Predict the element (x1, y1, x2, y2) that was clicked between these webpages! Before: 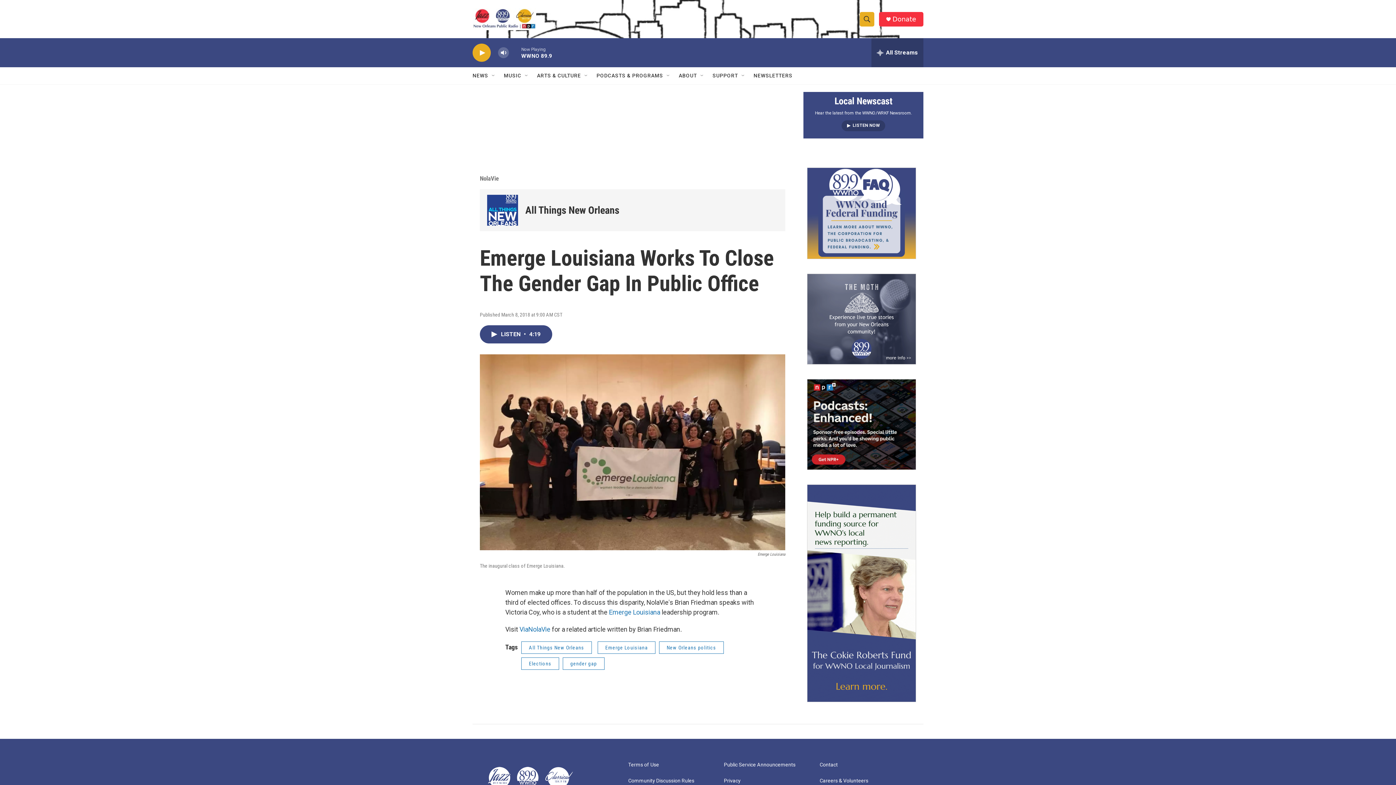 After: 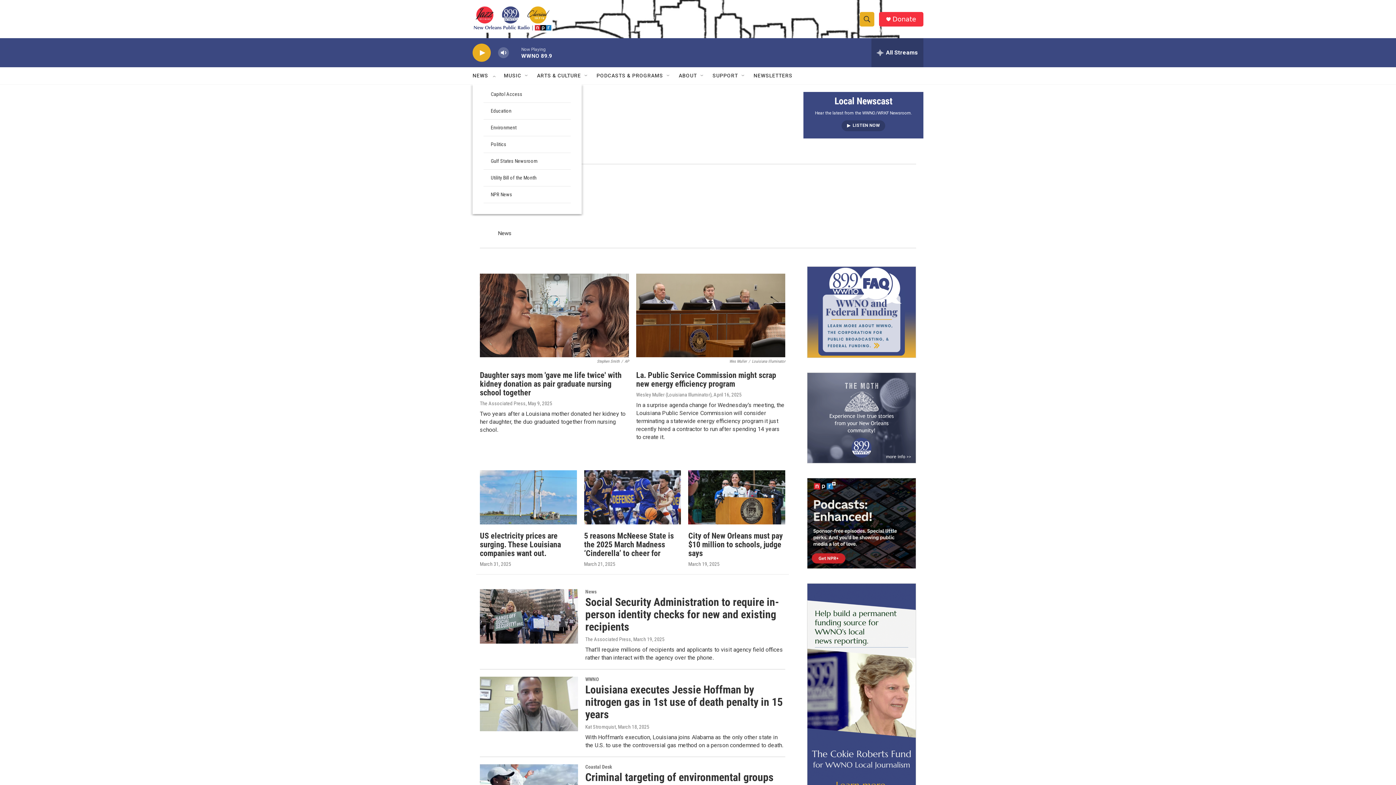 Action: label: NEWS bbox: (472, 67, 488, 84)